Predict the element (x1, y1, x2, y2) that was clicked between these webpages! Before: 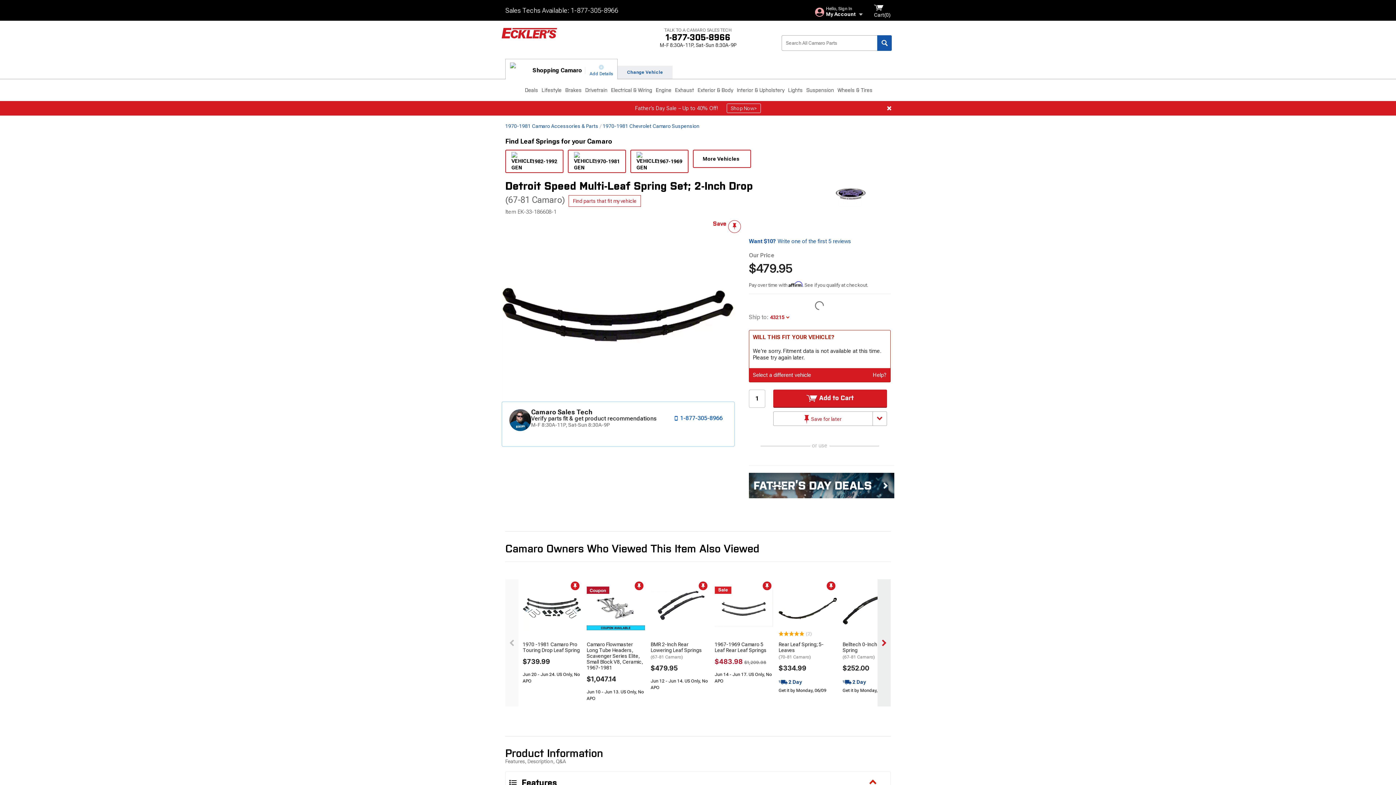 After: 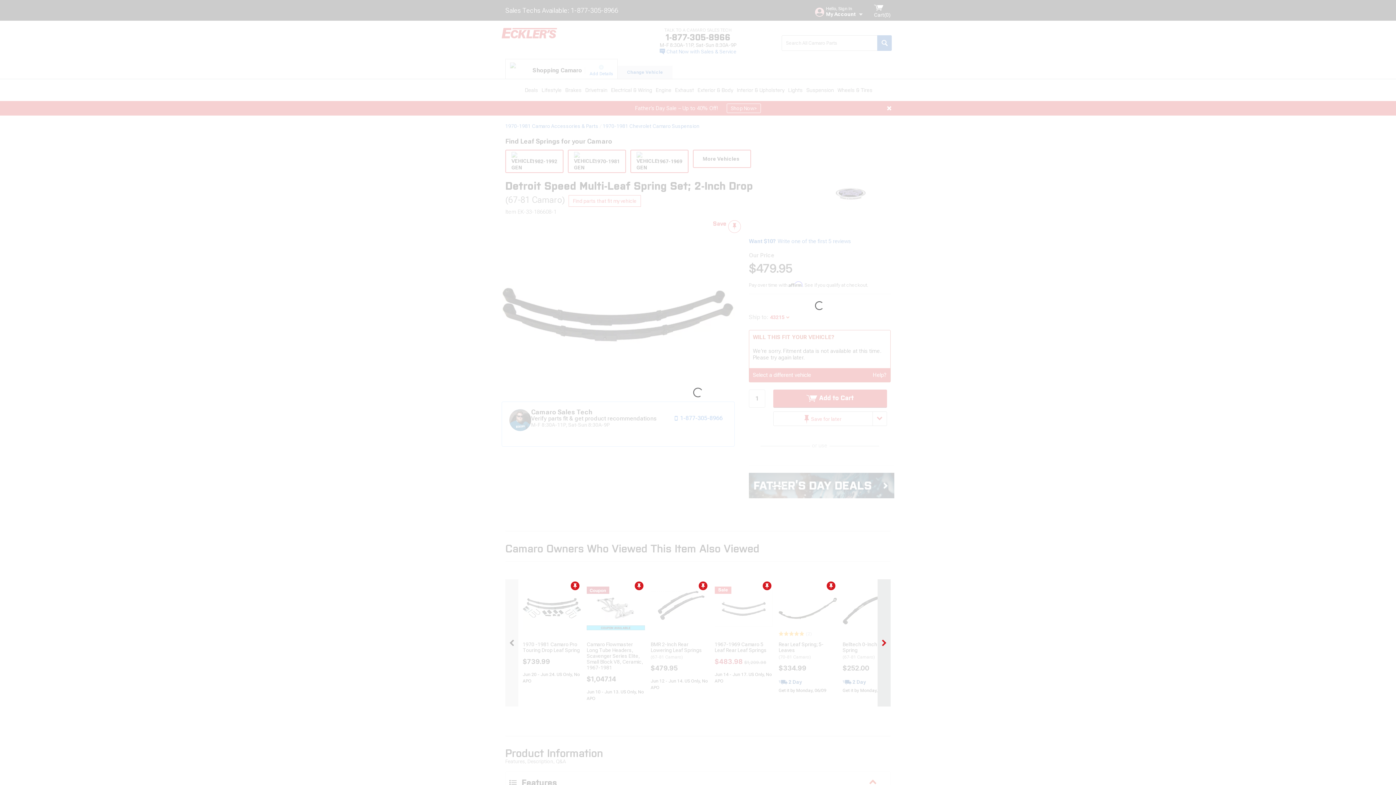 Action: bbox: (611, 65, 654, 78) label: Change Vehicle